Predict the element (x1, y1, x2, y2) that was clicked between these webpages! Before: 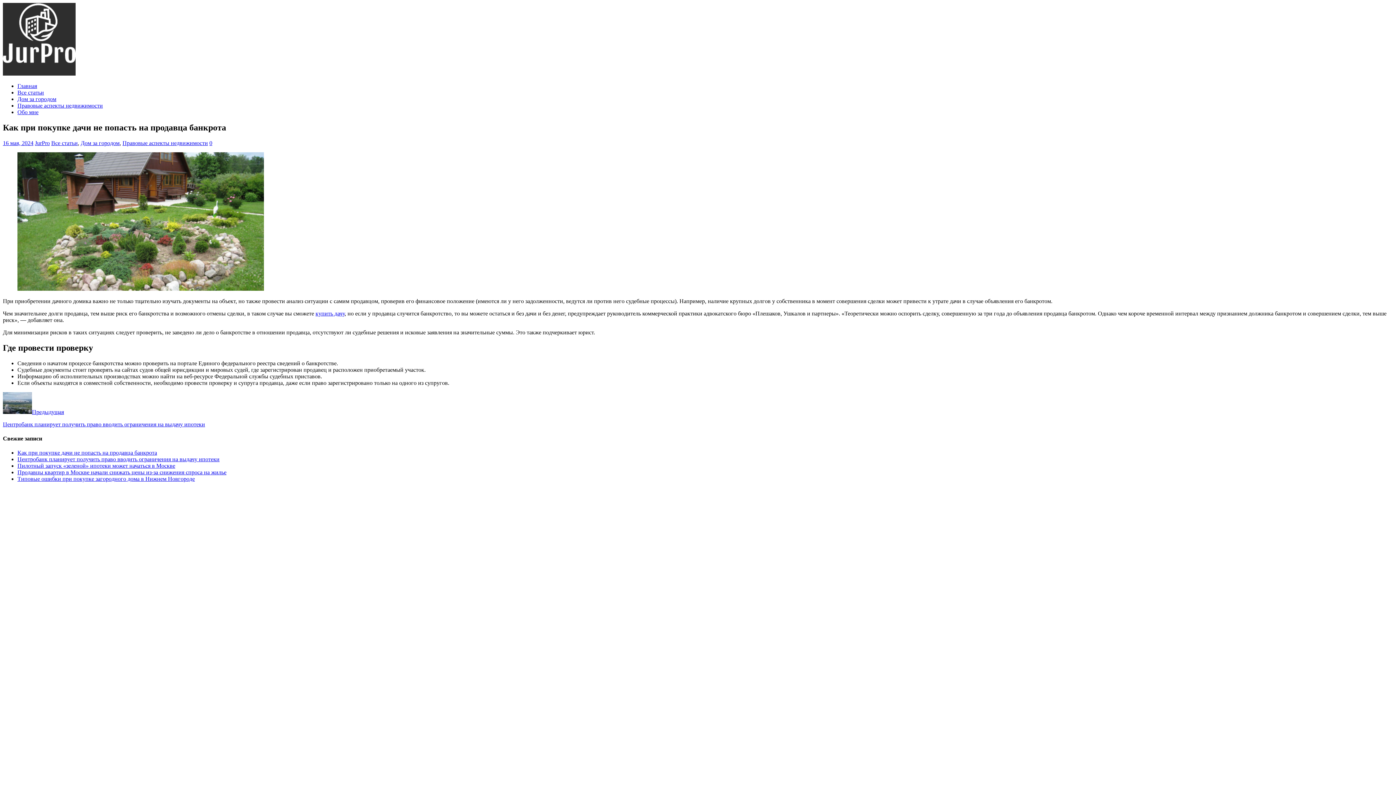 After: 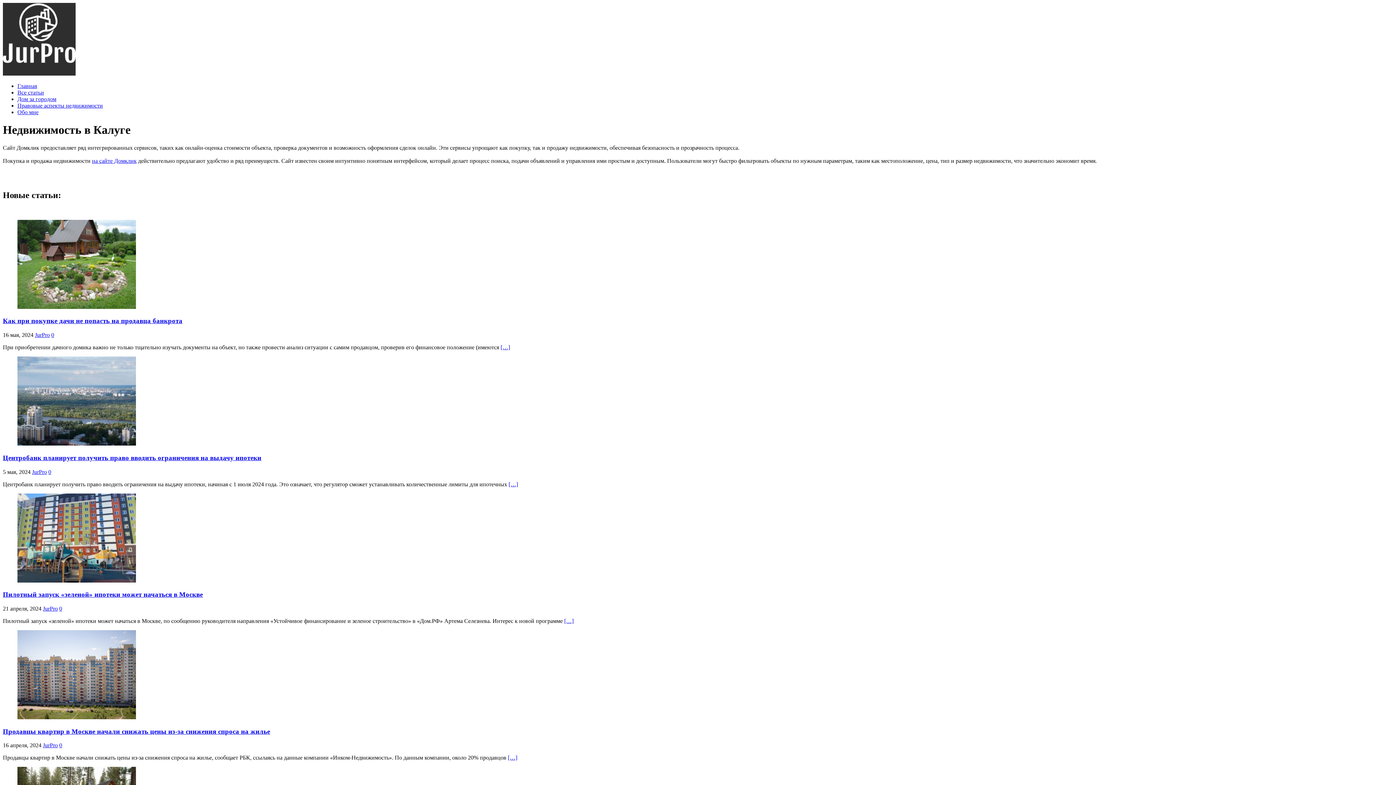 Action: bbox: (2, 70, 75, 76)